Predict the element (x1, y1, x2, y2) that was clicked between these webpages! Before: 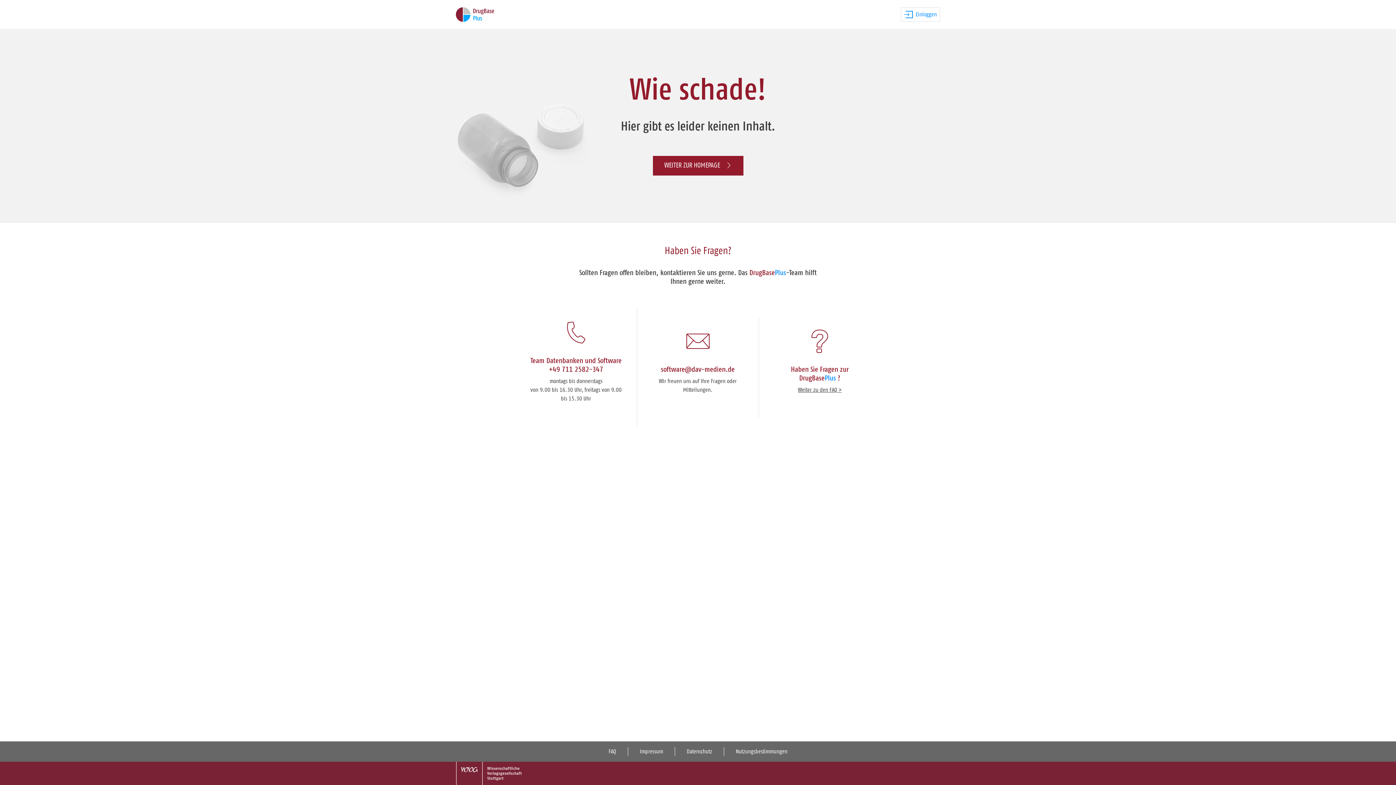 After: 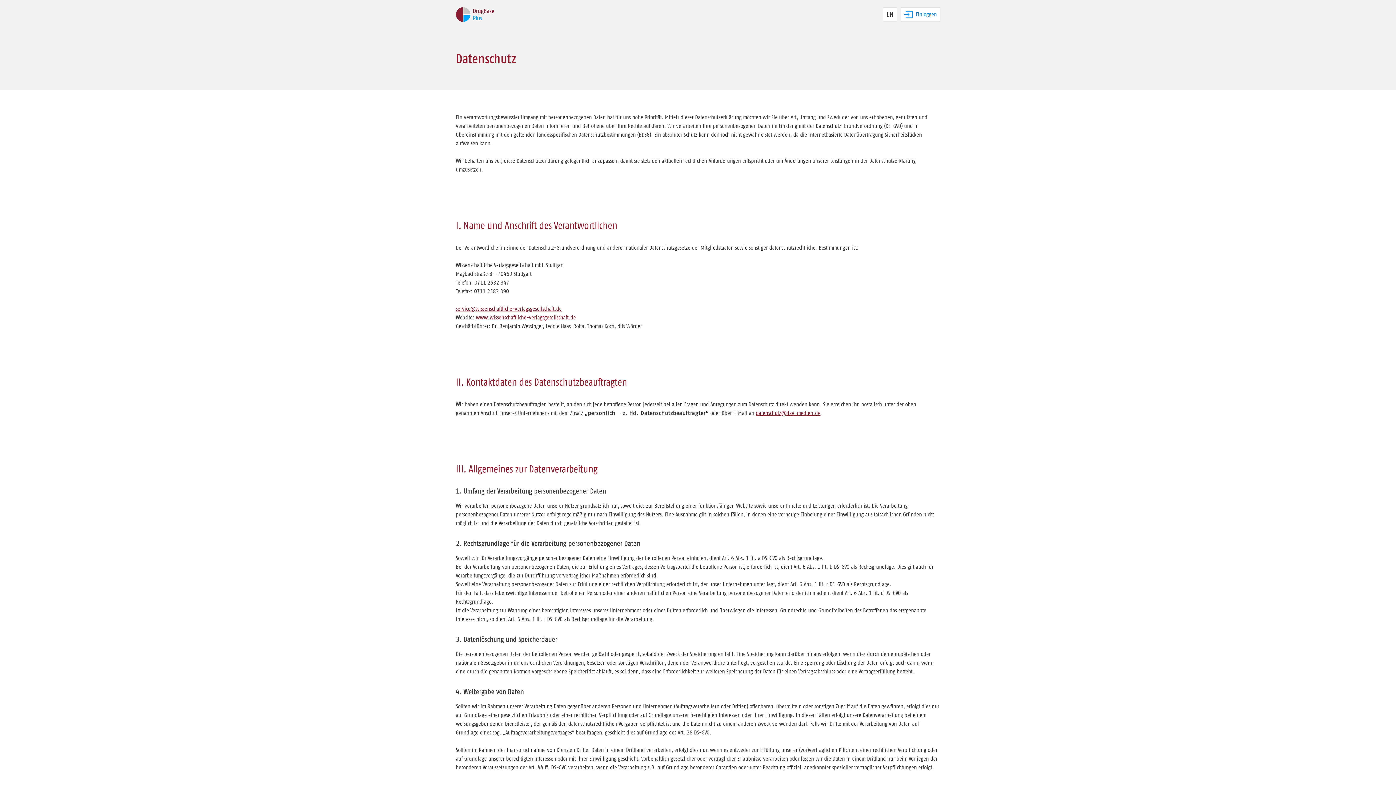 Action: bbox: (686, 749, 712, 754) label: Datenschutz